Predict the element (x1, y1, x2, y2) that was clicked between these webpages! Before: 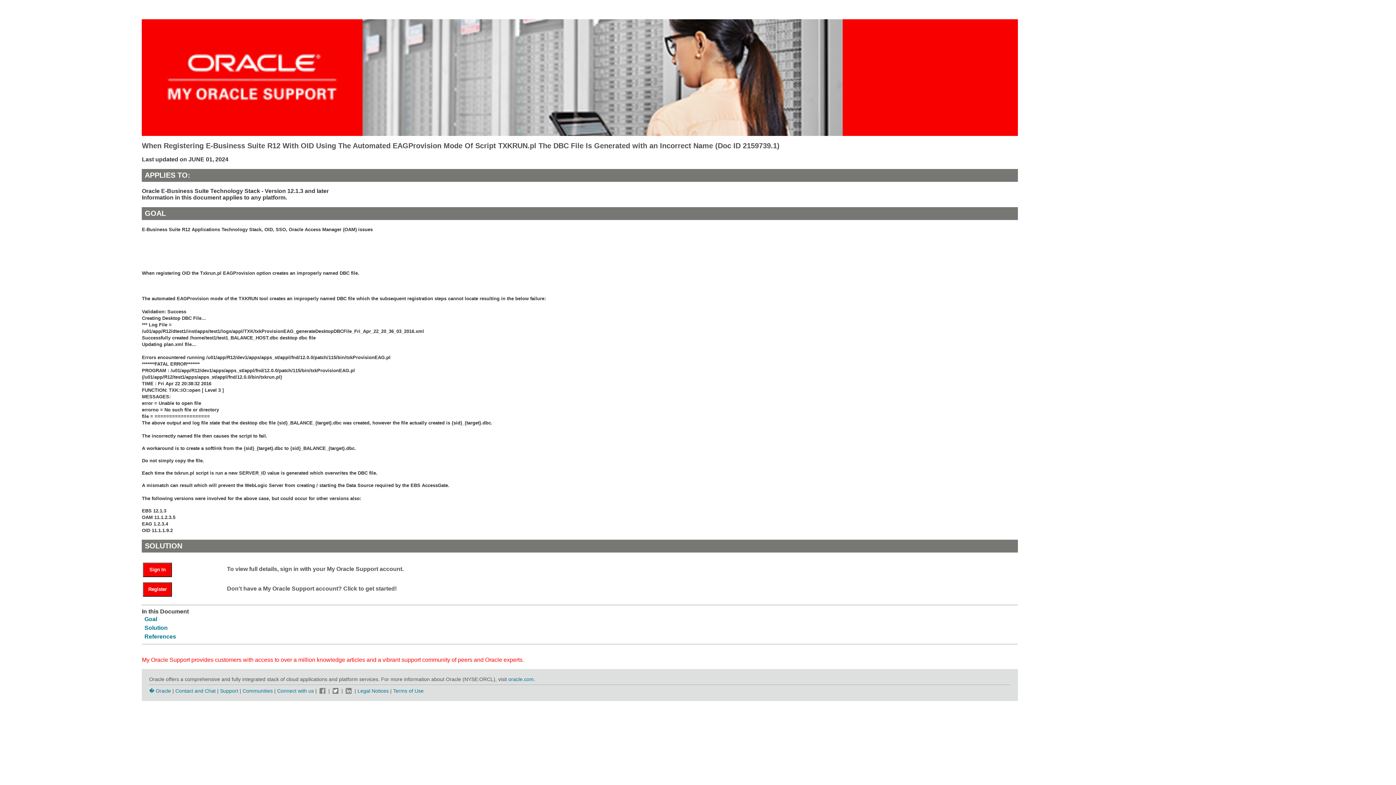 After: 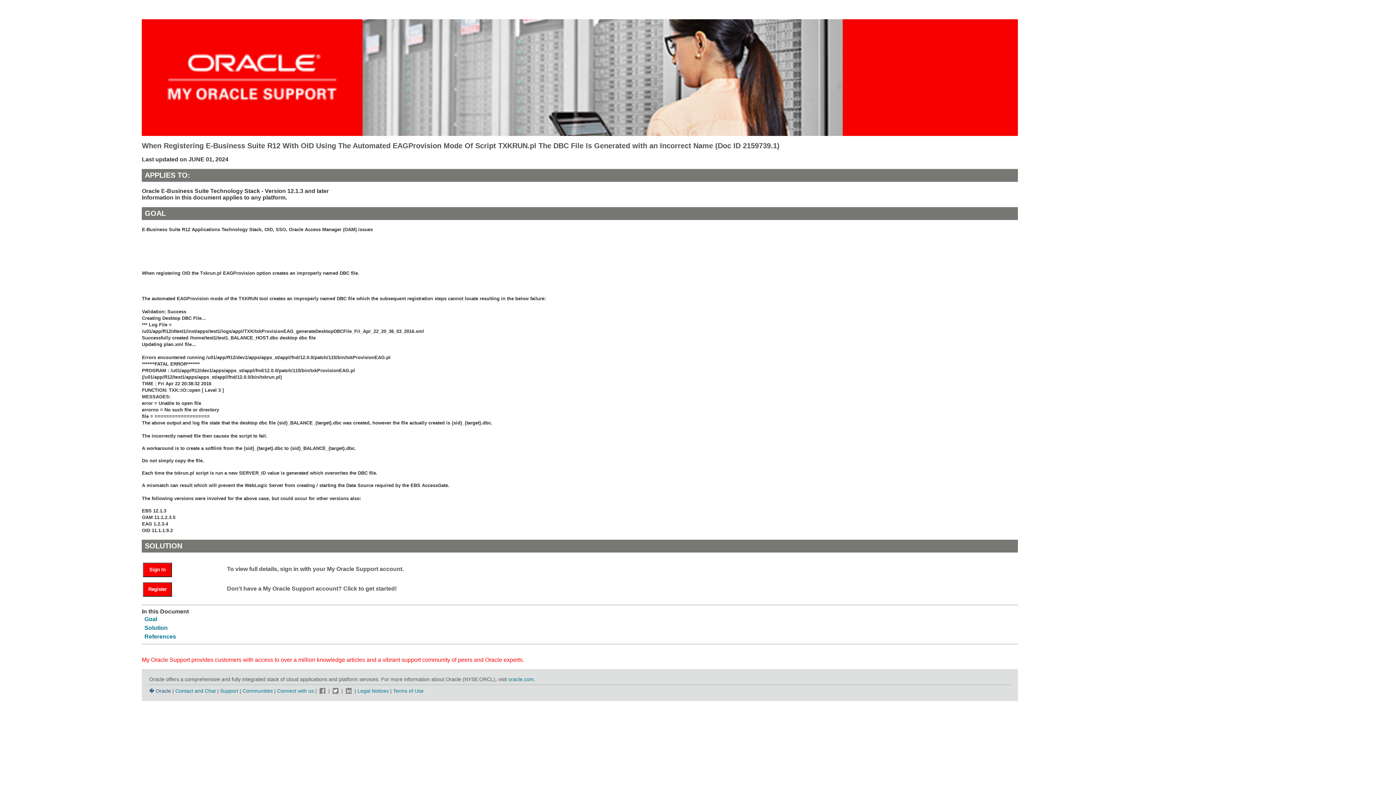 Action: bbox: (149, 688, 171, 694) label: � Oracle